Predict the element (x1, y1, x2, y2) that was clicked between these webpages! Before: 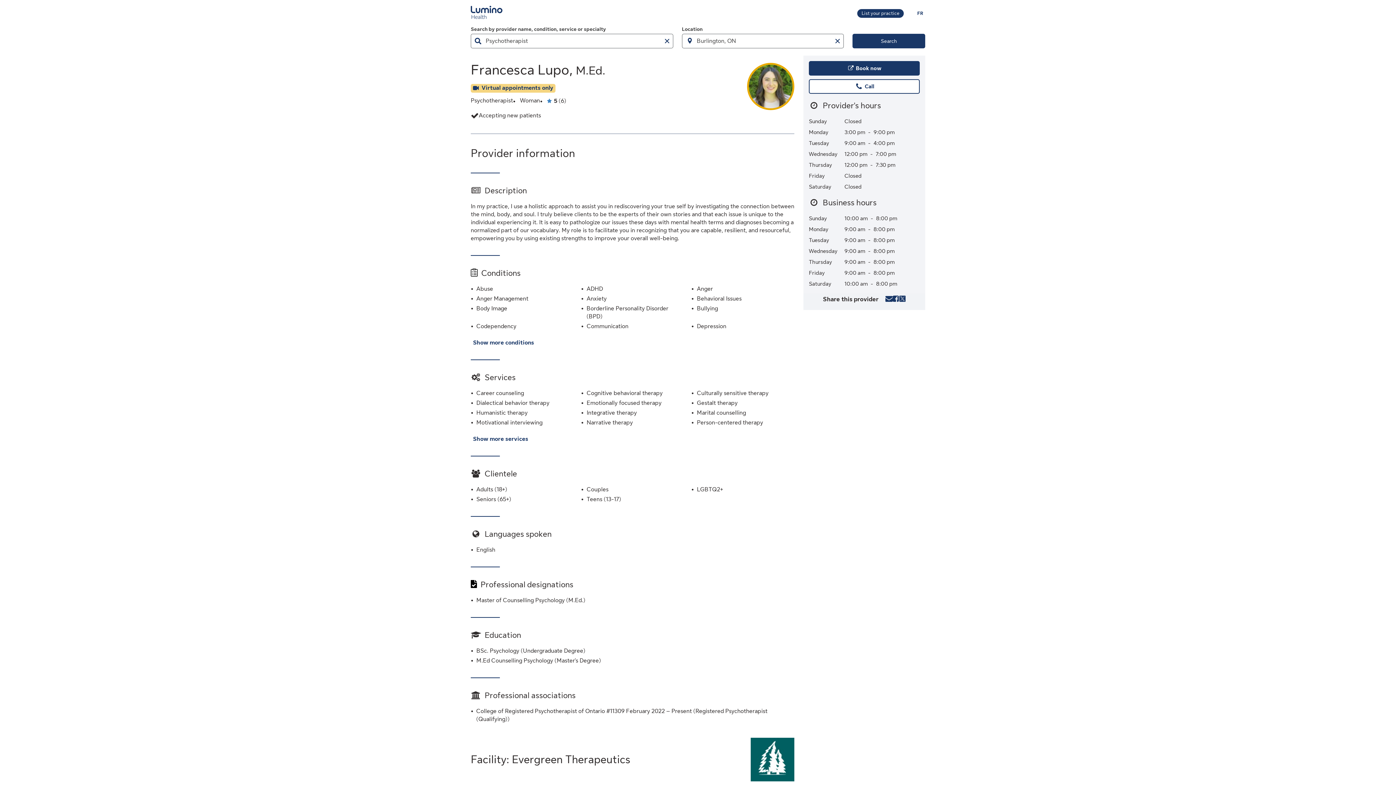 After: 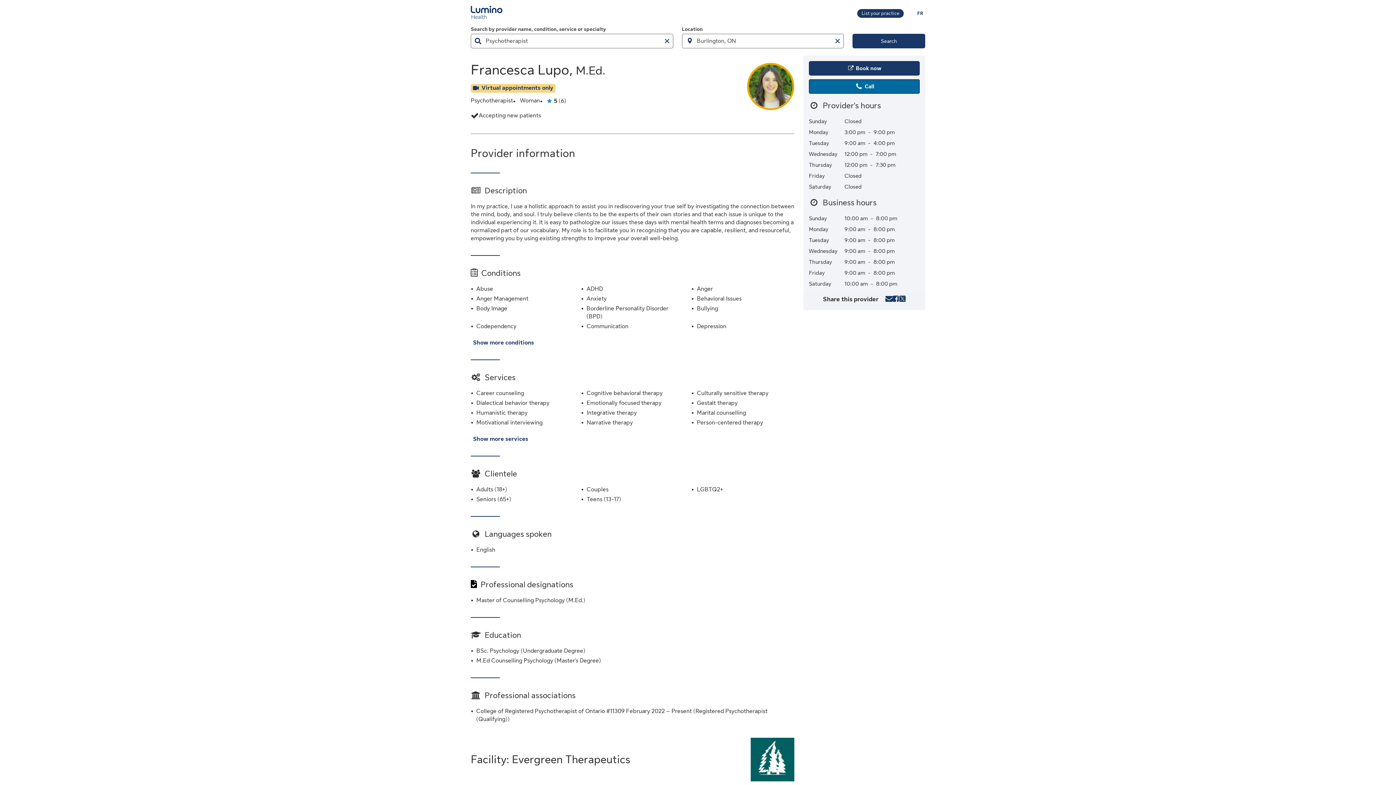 Action: label: Call
Francesca Lupo bbox: (809, 79, 920, 93)